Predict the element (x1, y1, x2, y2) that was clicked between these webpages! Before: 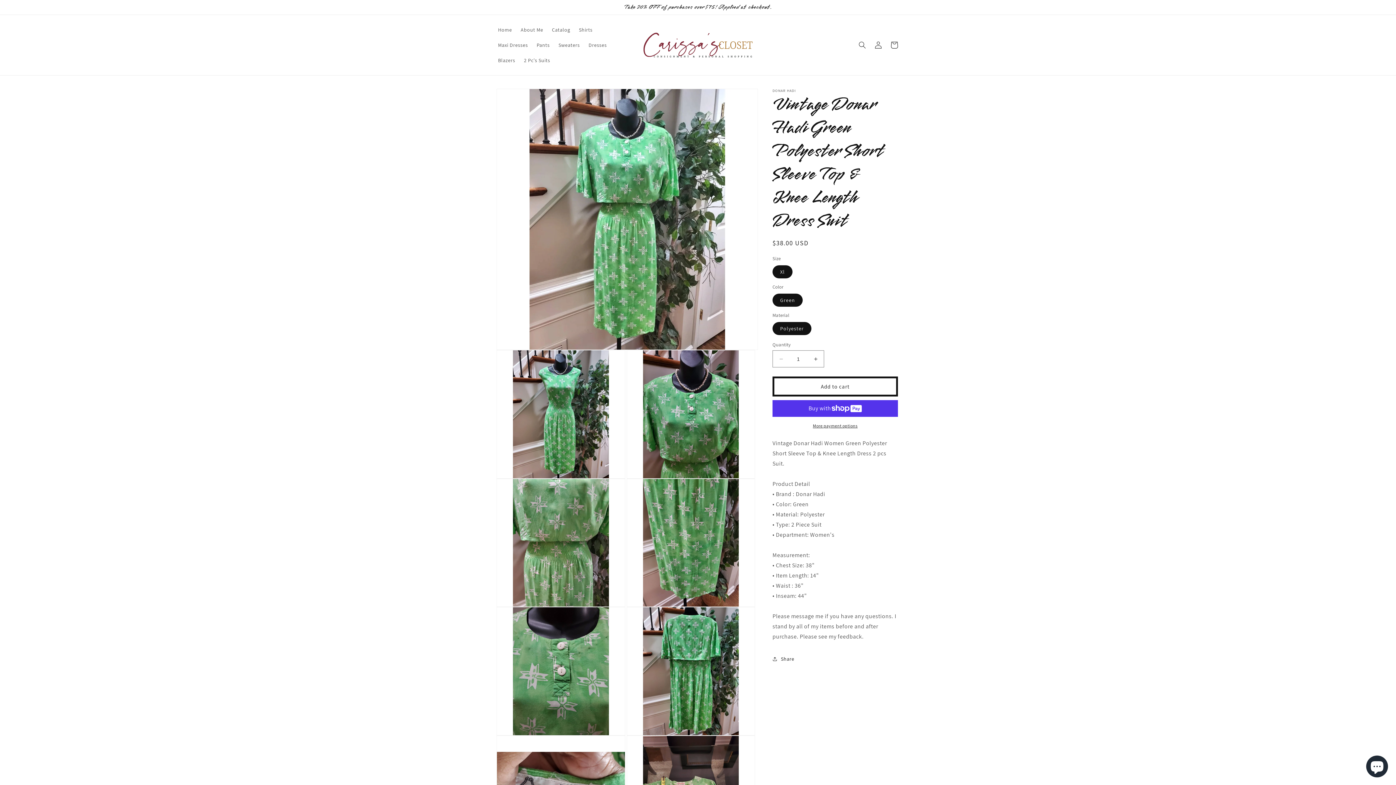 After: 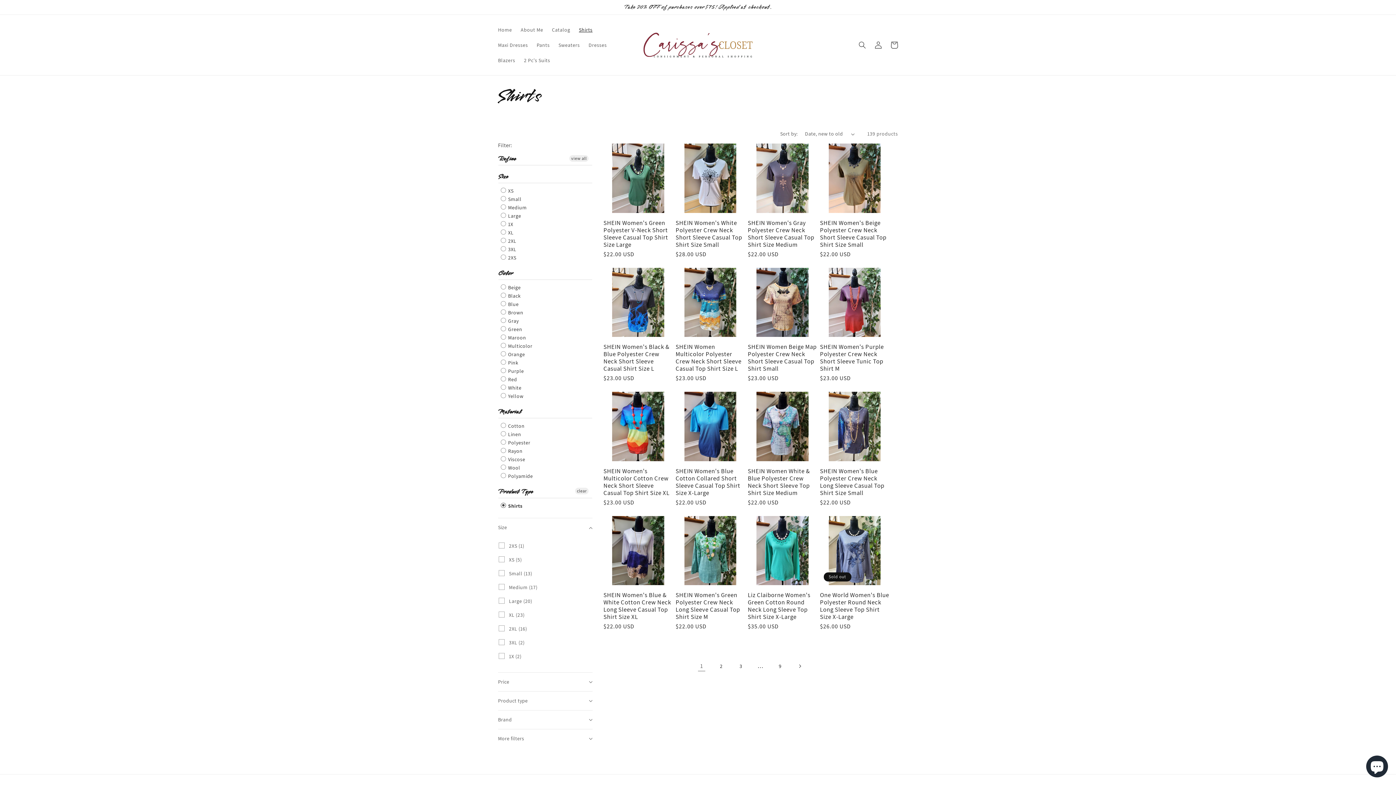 Action: label: Shirts bbox: (574, 22, 597, 37)